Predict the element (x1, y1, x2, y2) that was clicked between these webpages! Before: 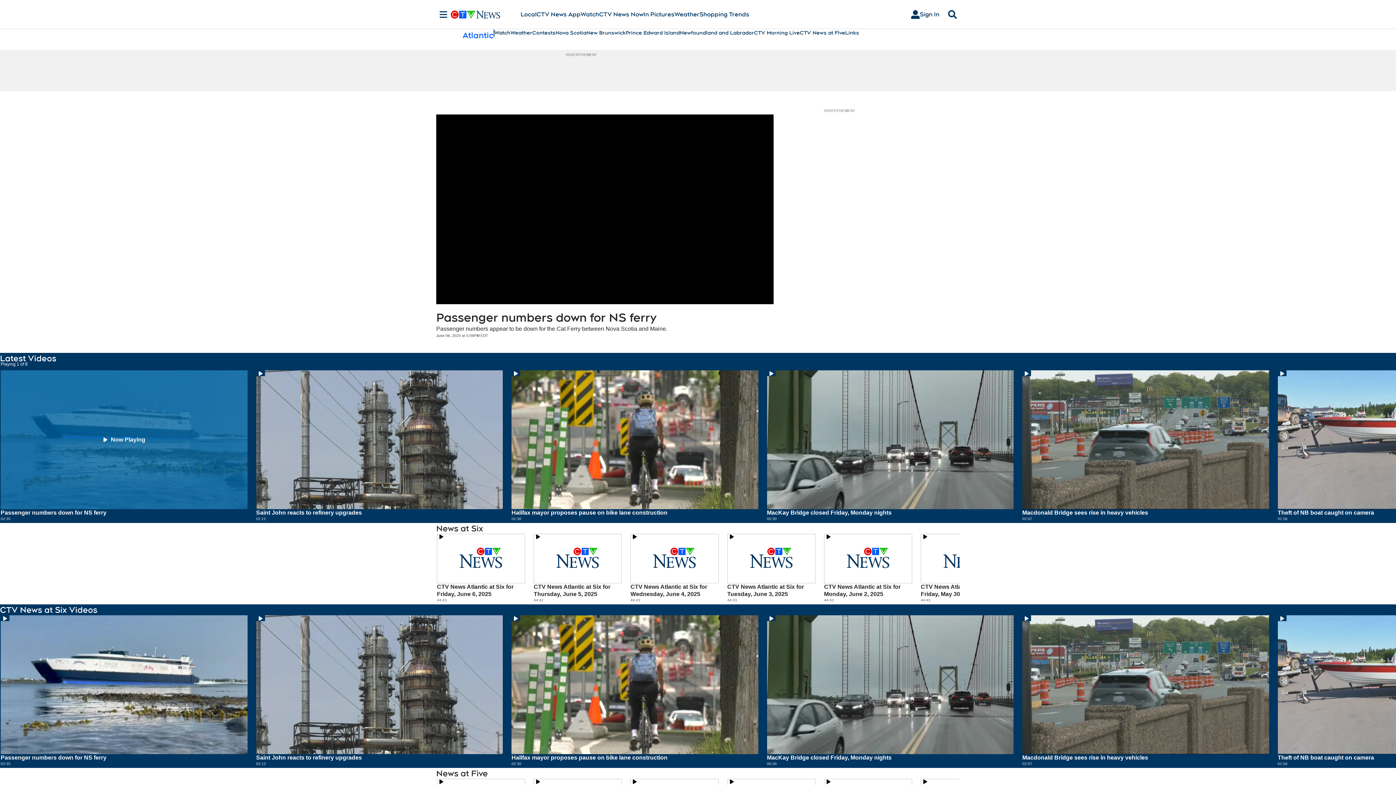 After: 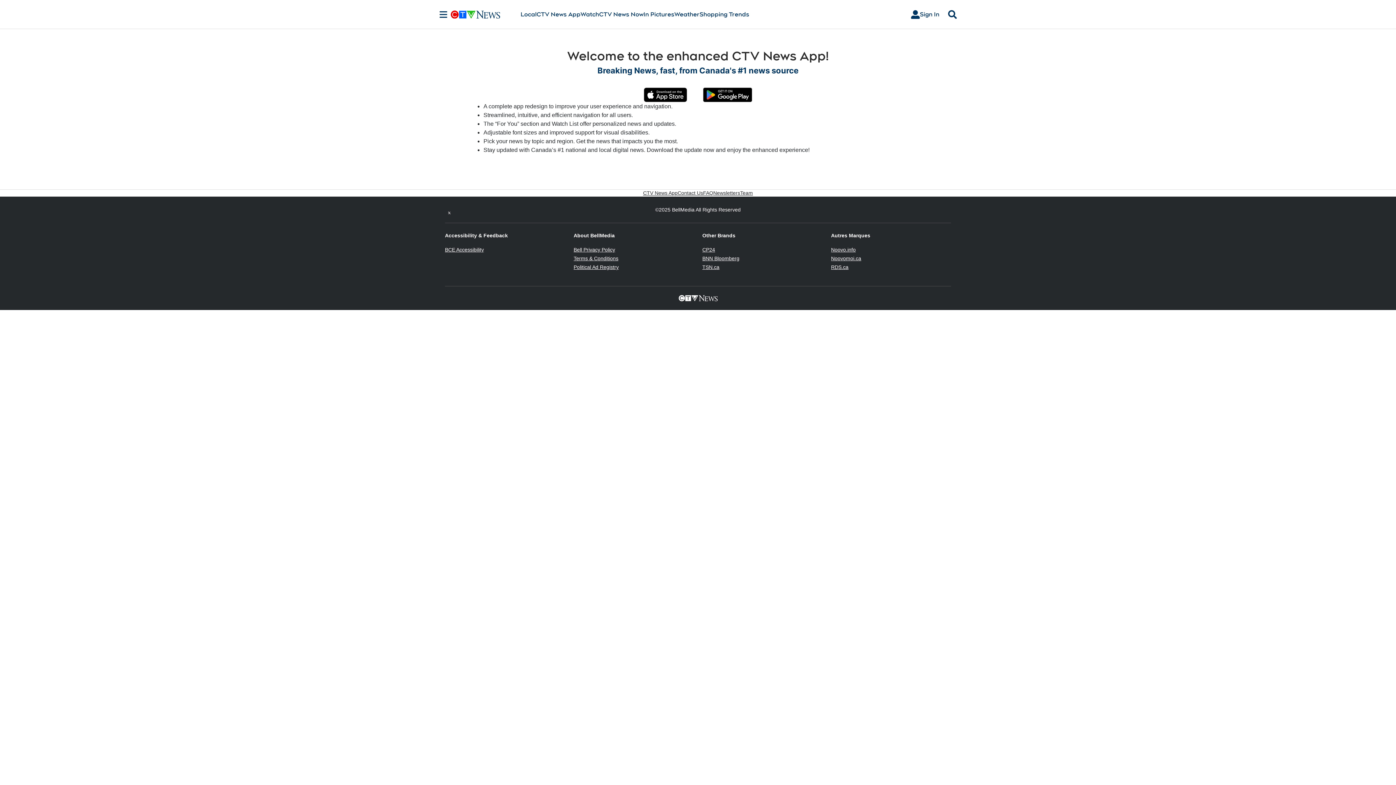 Action: label: CTV News App bbox: (536, 10, 580, 18)